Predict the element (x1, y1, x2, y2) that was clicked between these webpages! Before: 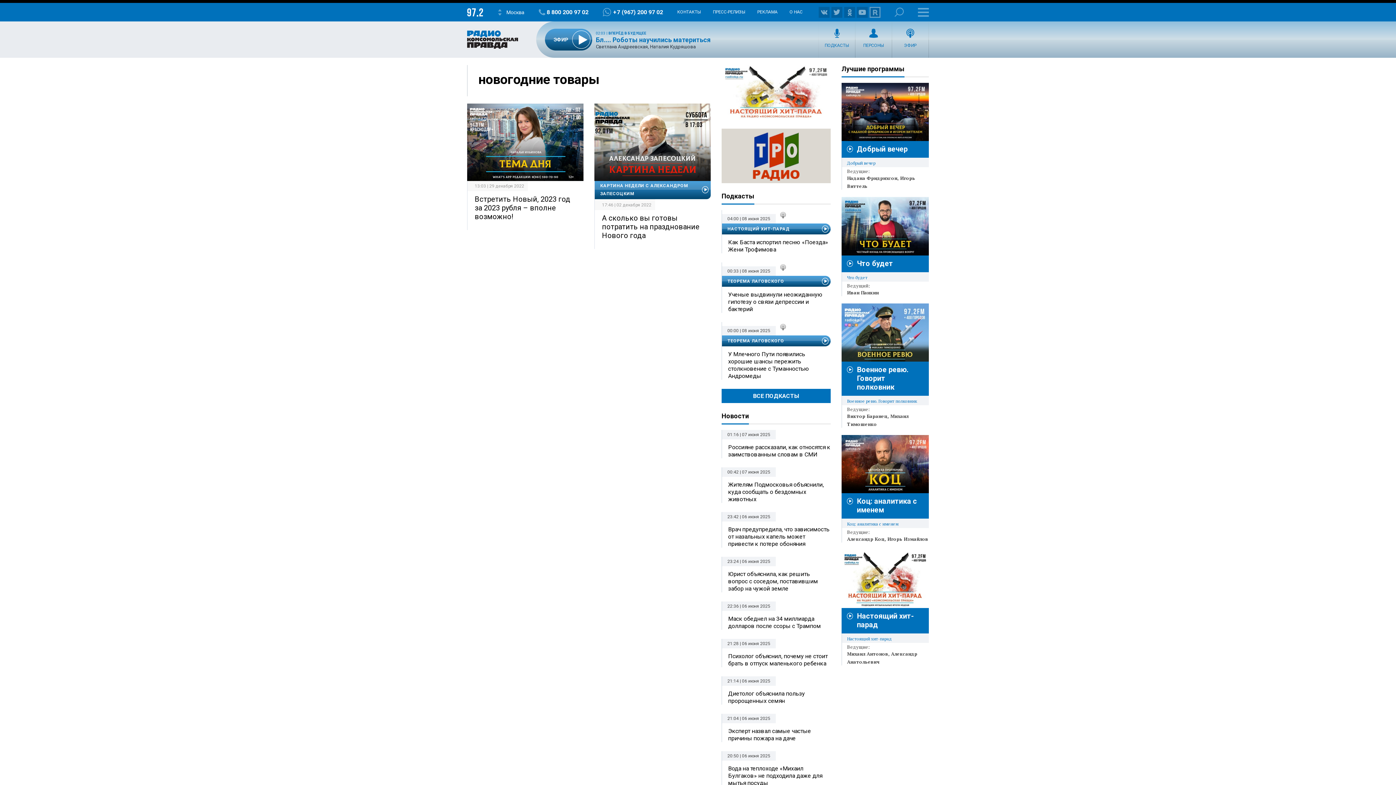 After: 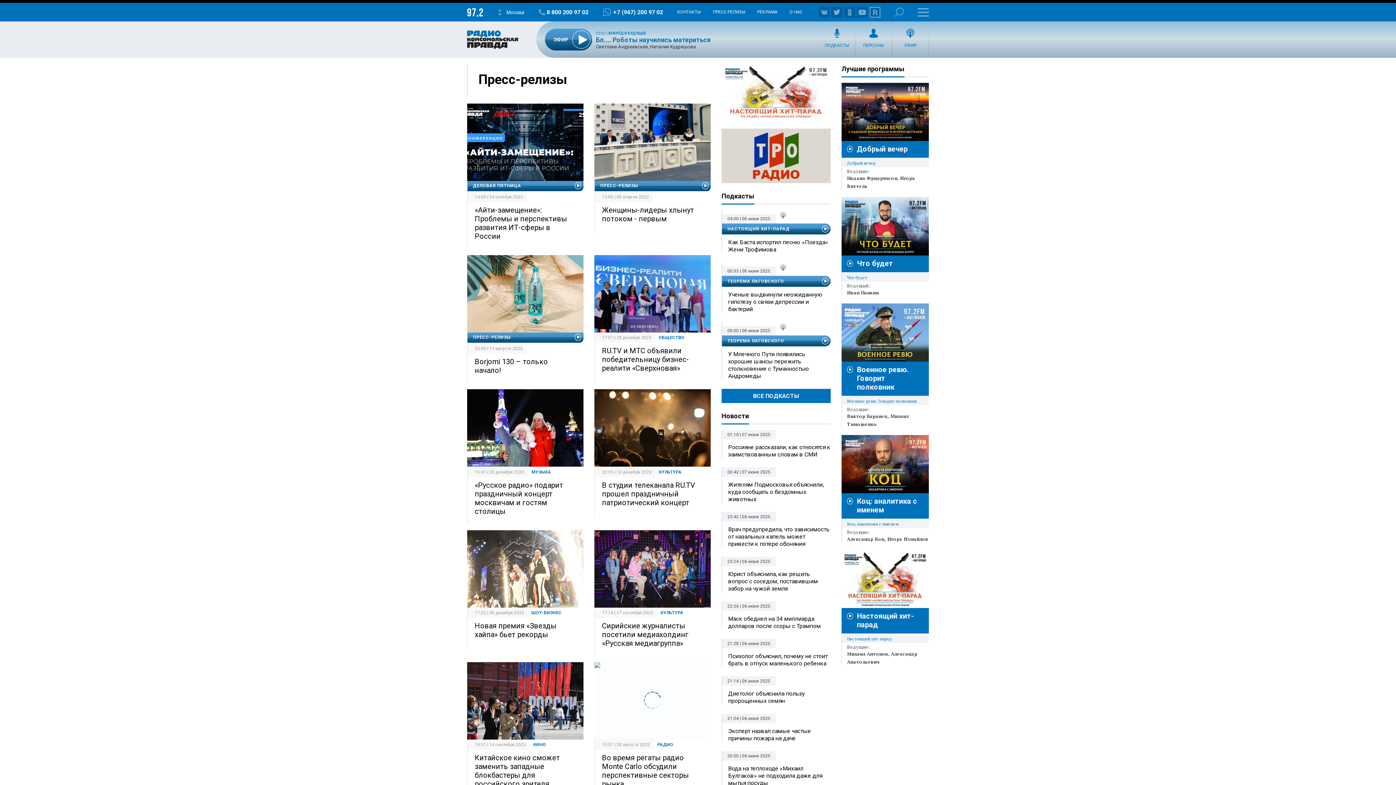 Action: label: ПРЕСС-РЕЛИЗЫ bbox: (713, 9, 745, 14)